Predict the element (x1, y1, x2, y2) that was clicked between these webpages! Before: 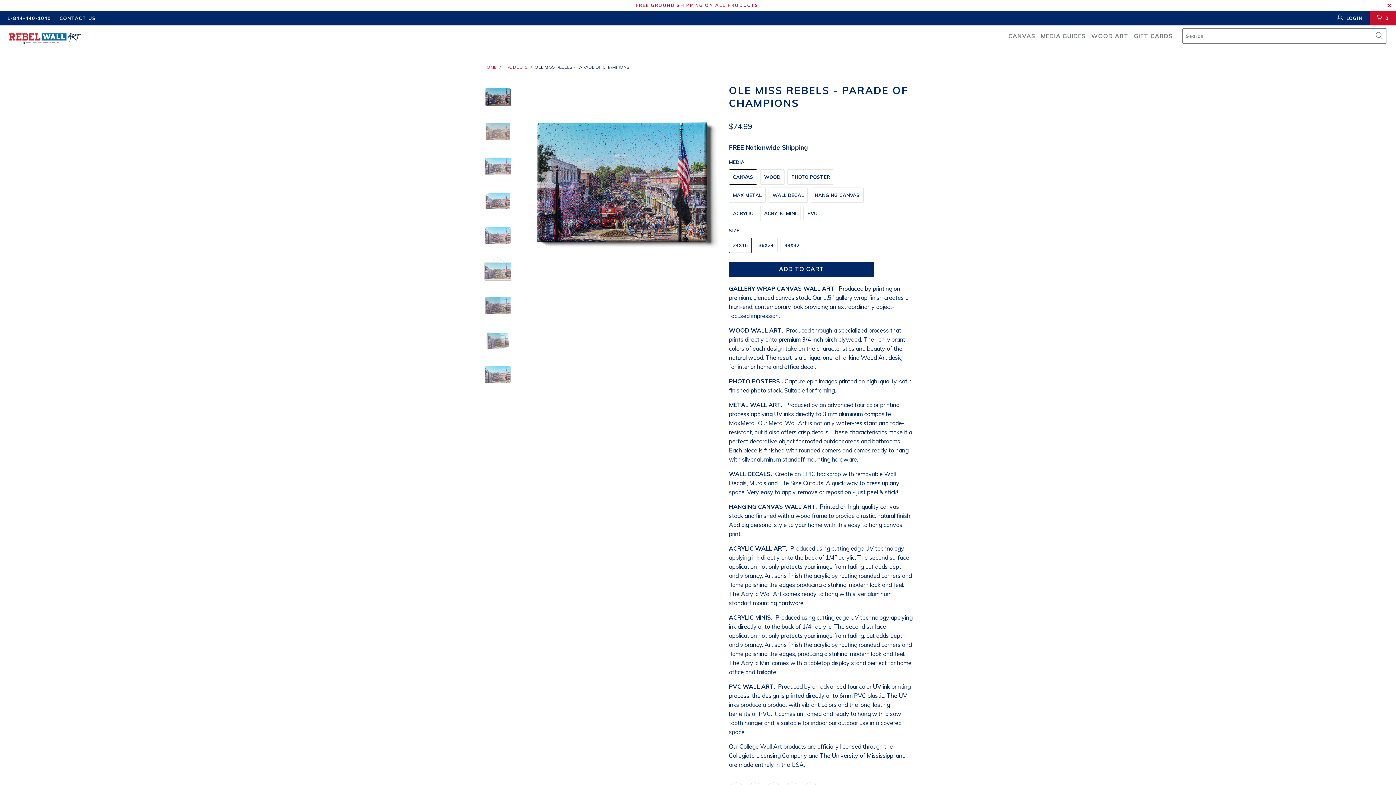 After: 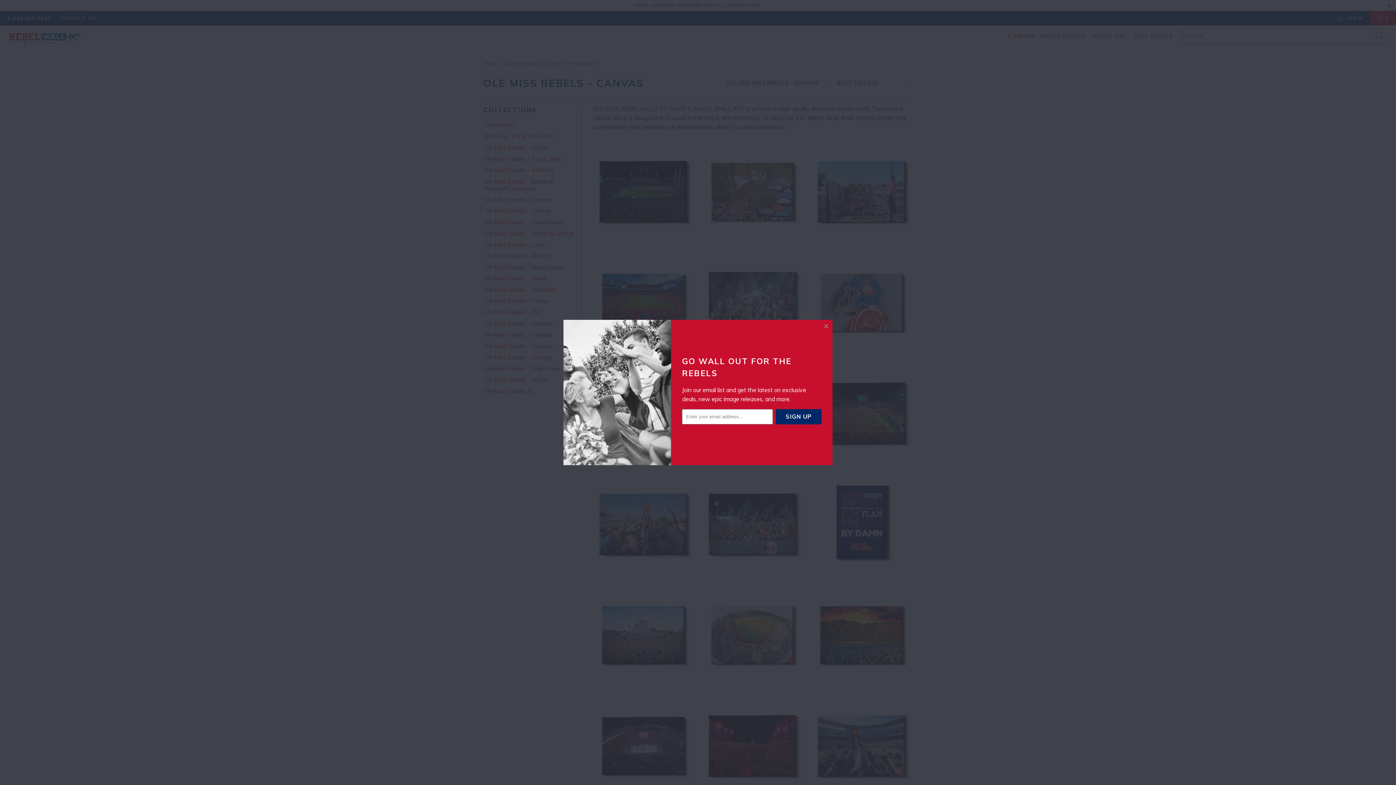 Action: label: CANVAS bbox: (1008, 27, 1035, 45)